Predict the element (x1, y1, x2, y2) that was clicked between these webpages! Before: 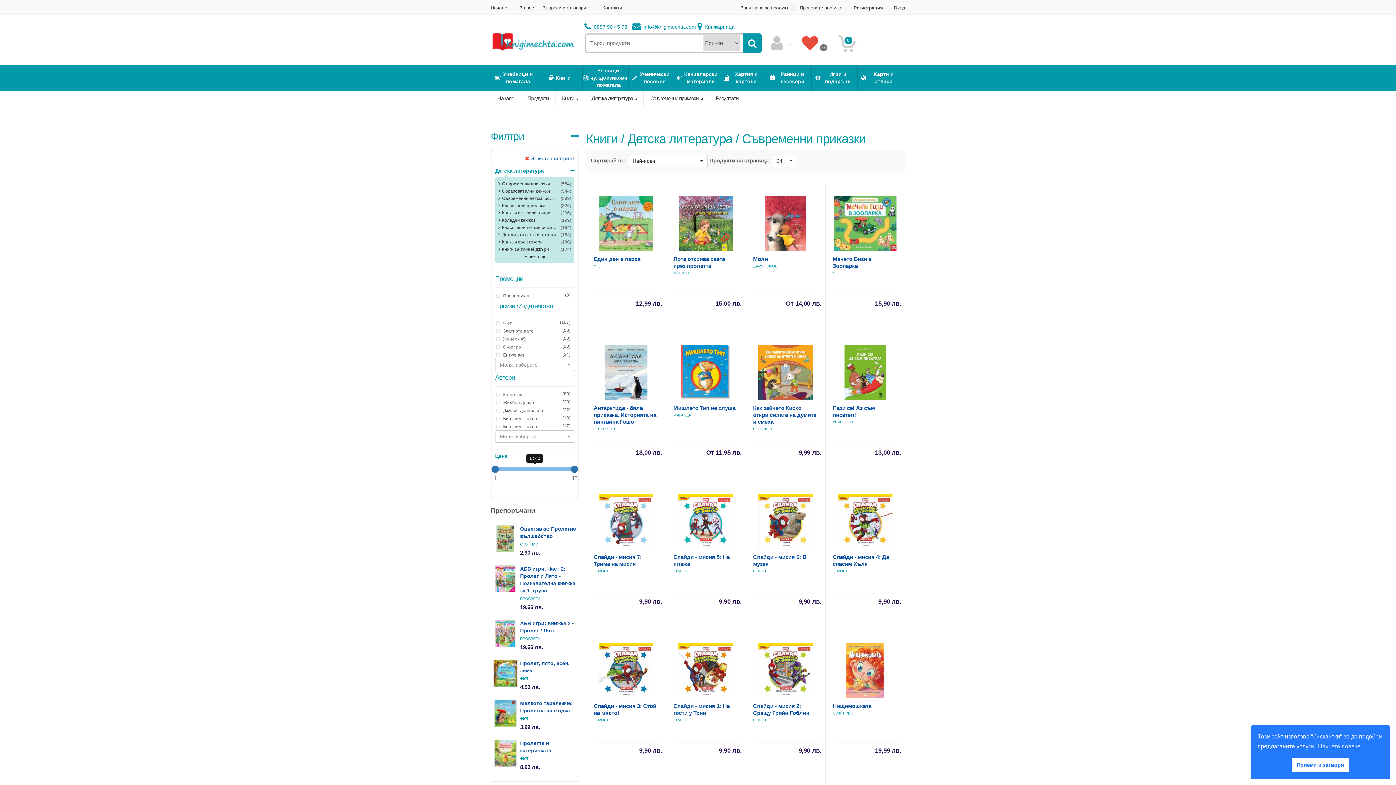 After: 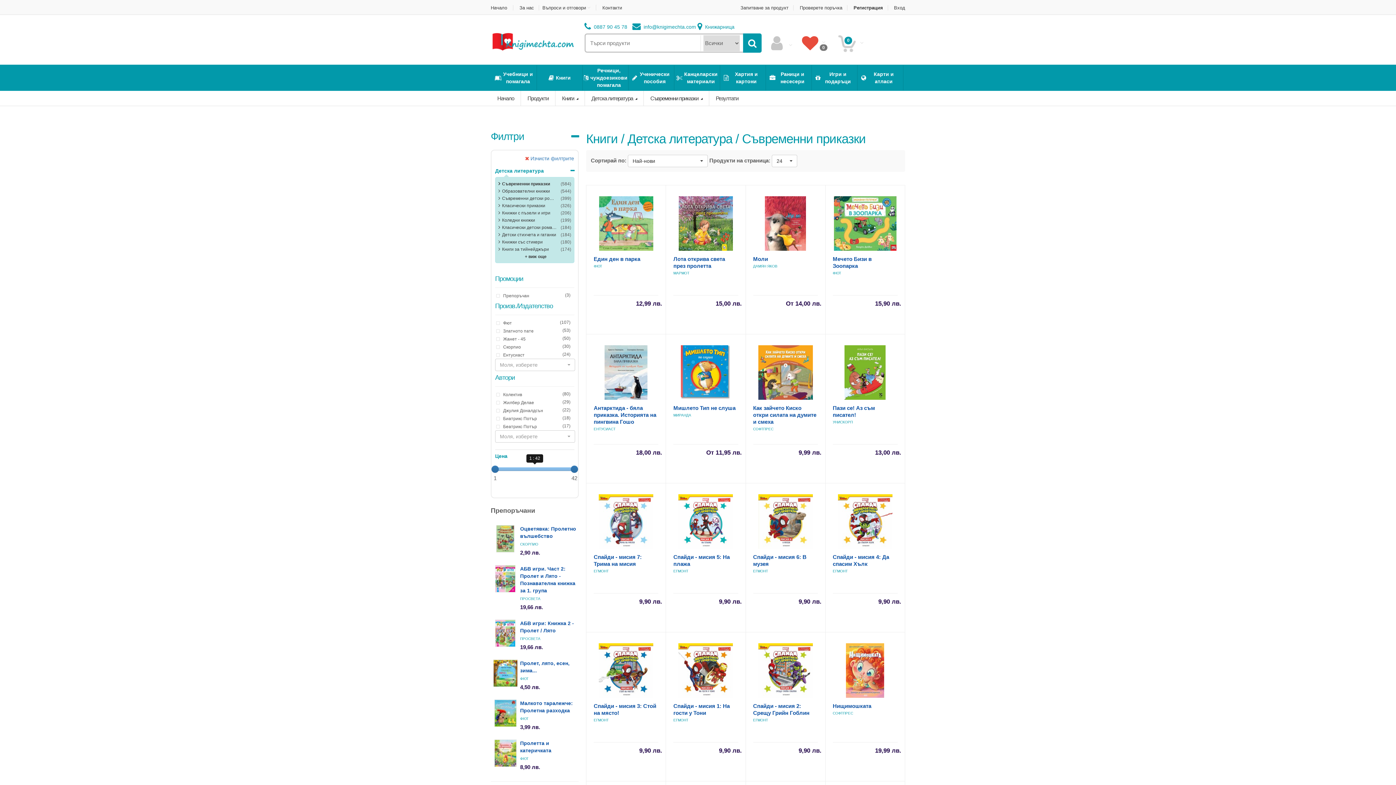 Action: label: dismiss cookie message bbox: (1292, 758, 1349, 772)